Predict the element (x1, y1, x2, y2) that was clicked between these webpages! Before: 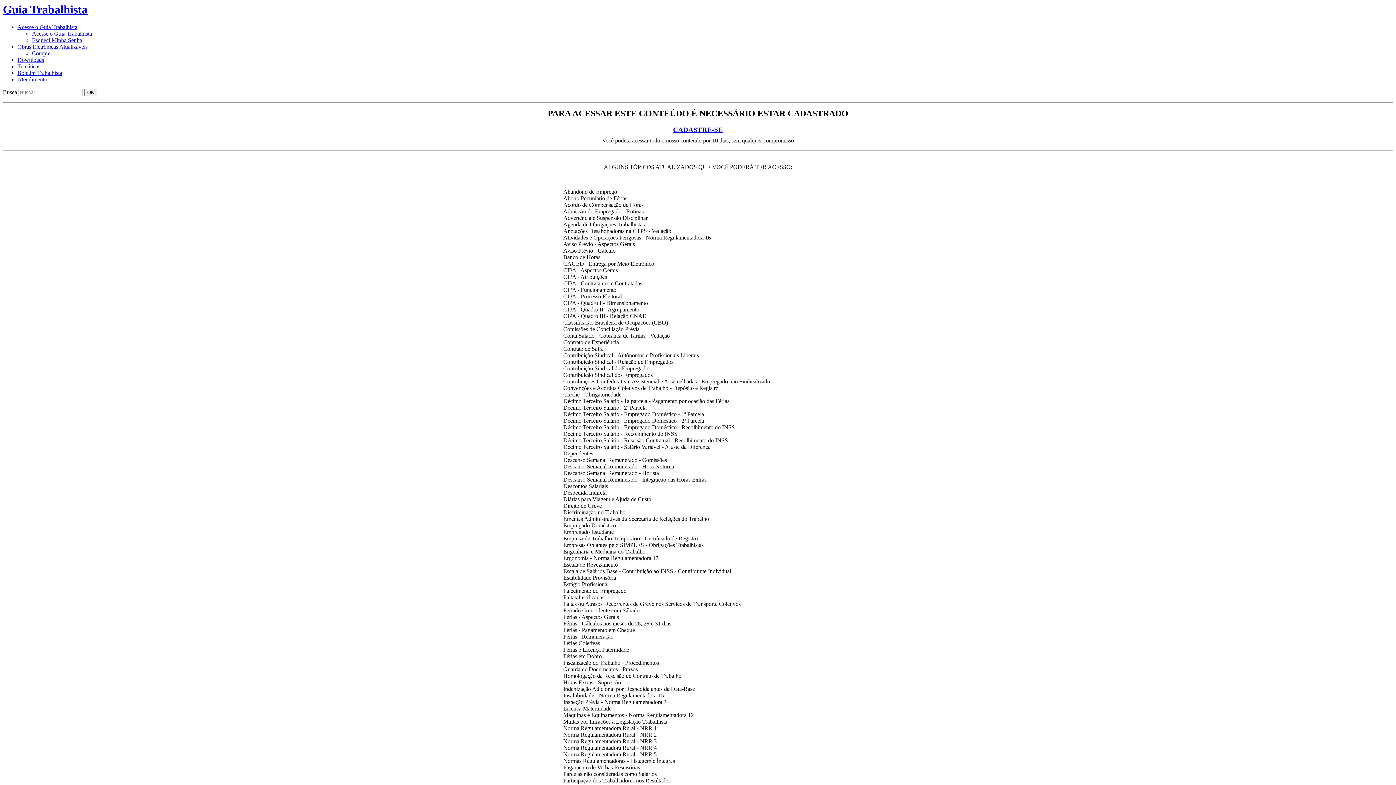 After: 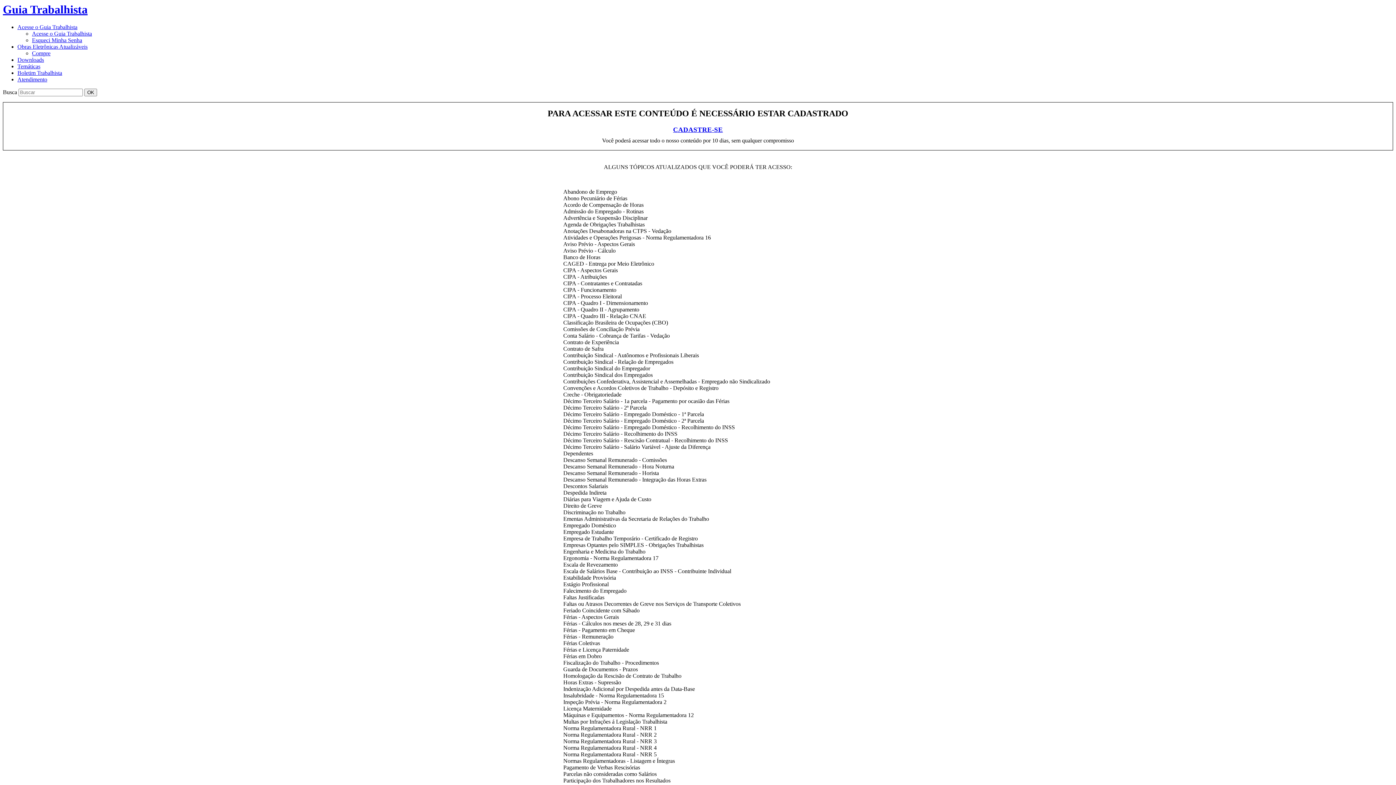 Action: label: Acesse o Guia Trabalhista bbox: (32, 30, 92, 36)